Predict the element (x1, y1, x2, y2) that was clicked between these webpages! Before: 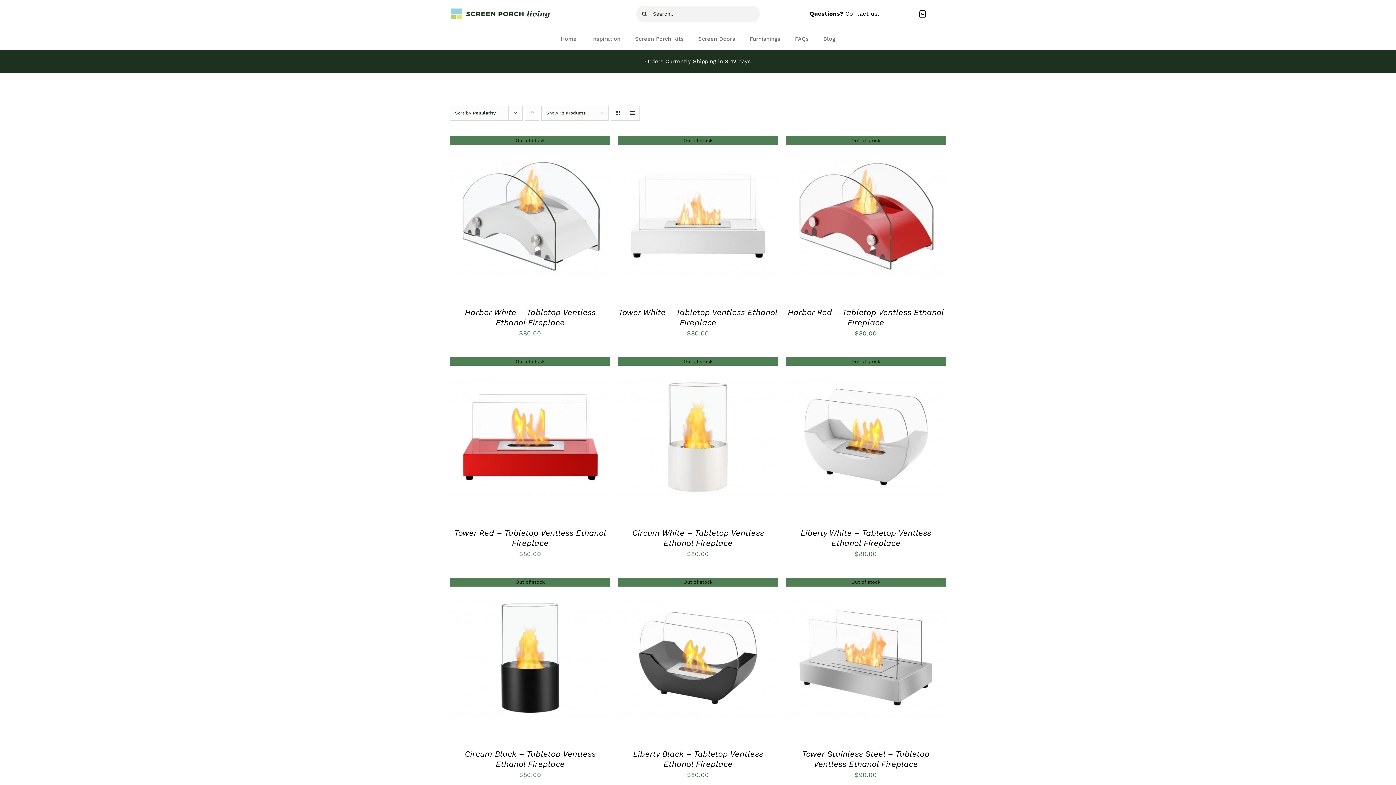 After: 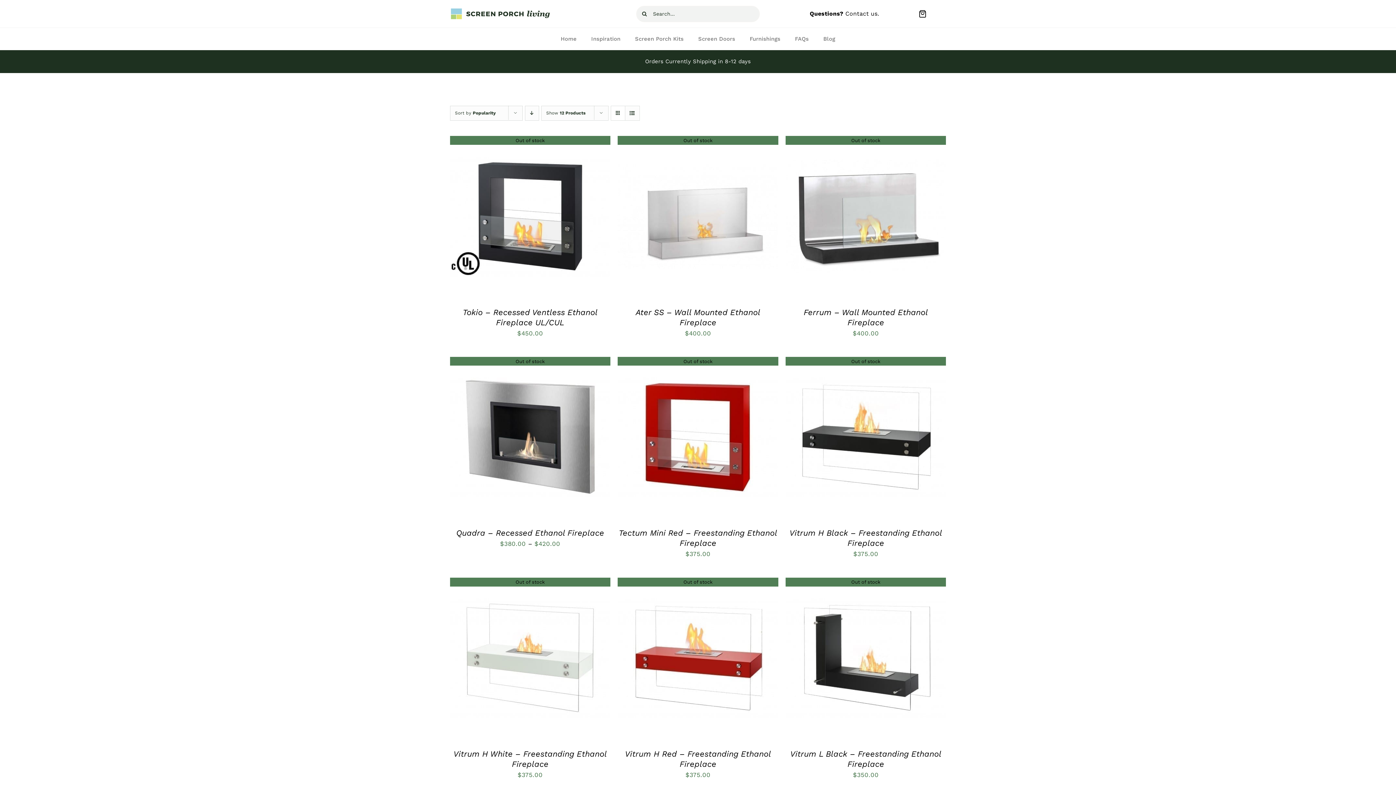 Action: label: Ascending order bbox: (524, 105, 539, 120)